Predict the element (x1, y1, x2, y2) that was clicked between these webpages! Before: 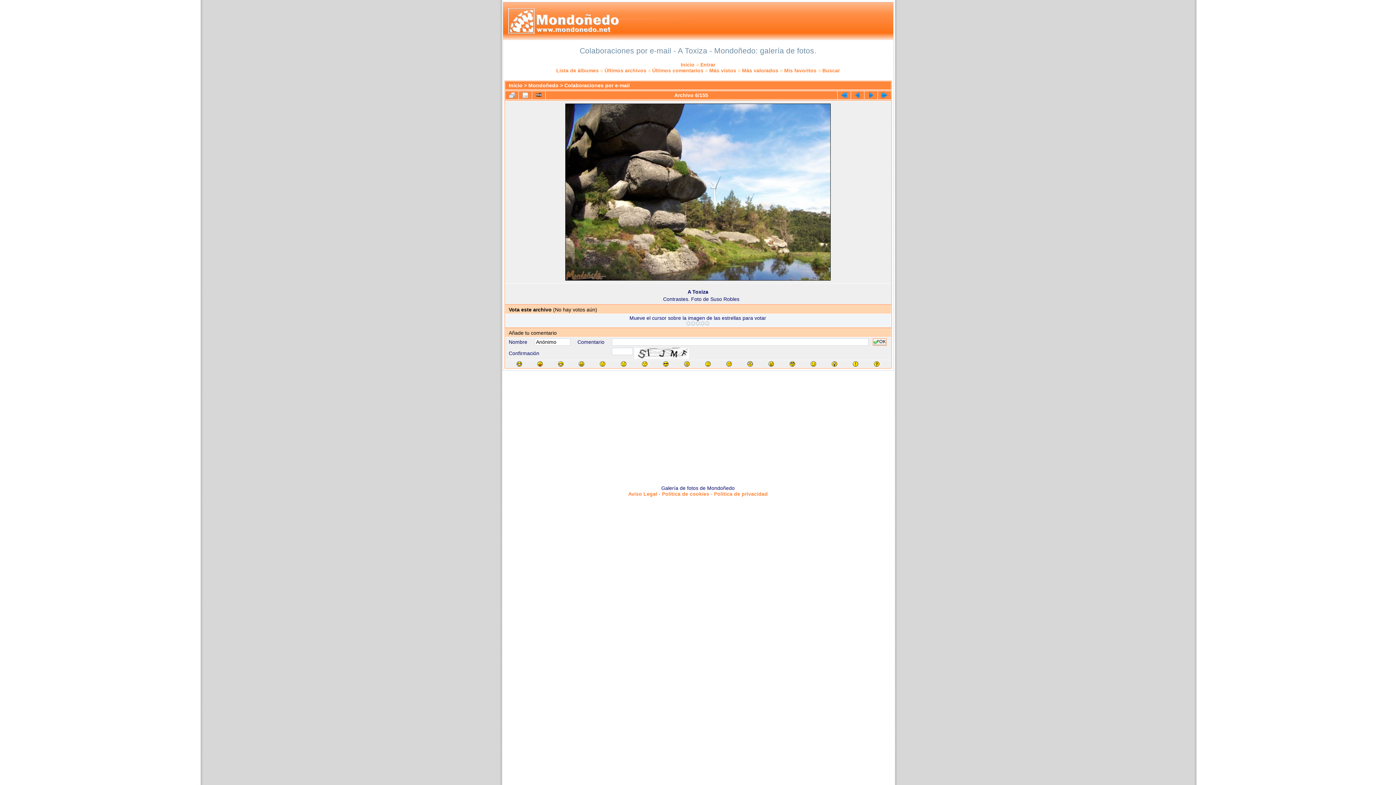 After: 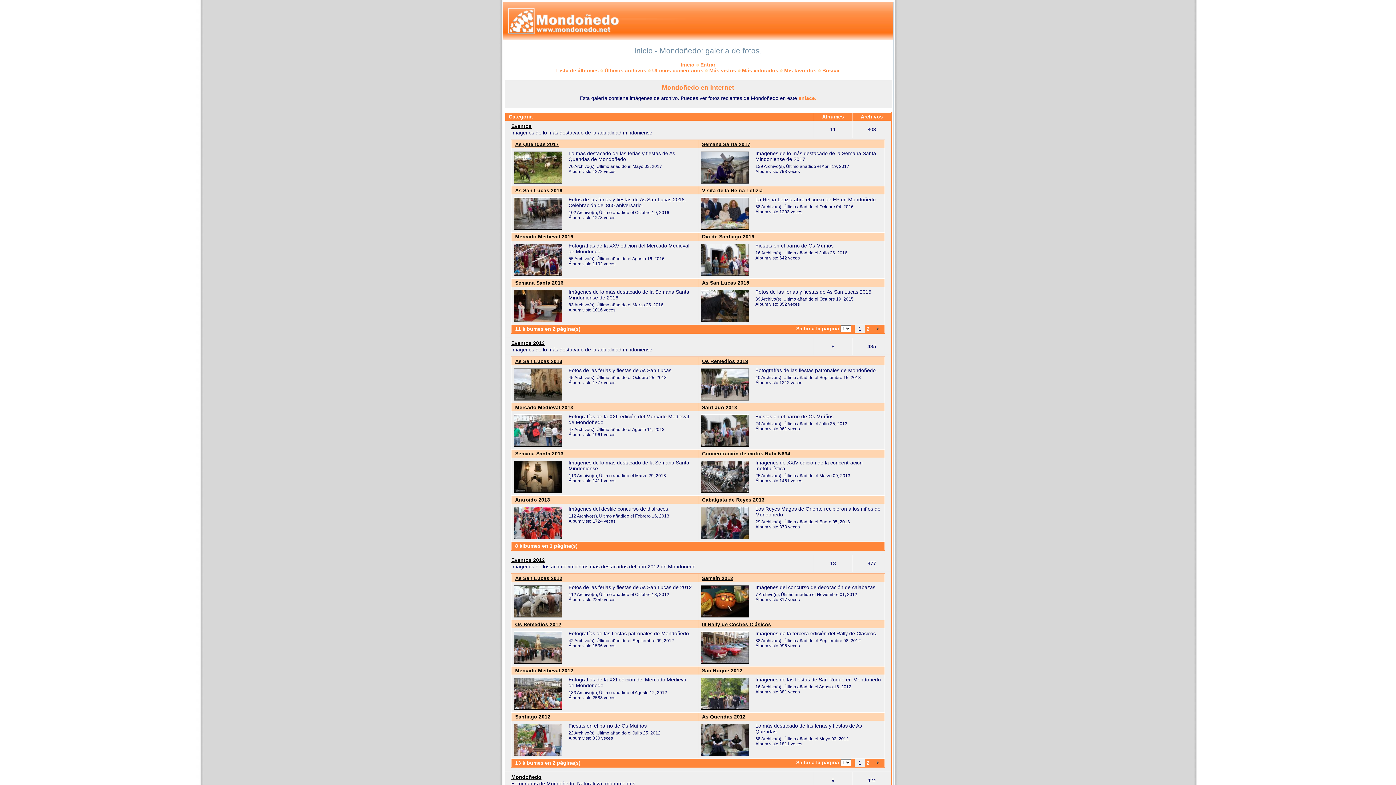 Action: label: Inicio bbox: (508, 82, 522, 88)